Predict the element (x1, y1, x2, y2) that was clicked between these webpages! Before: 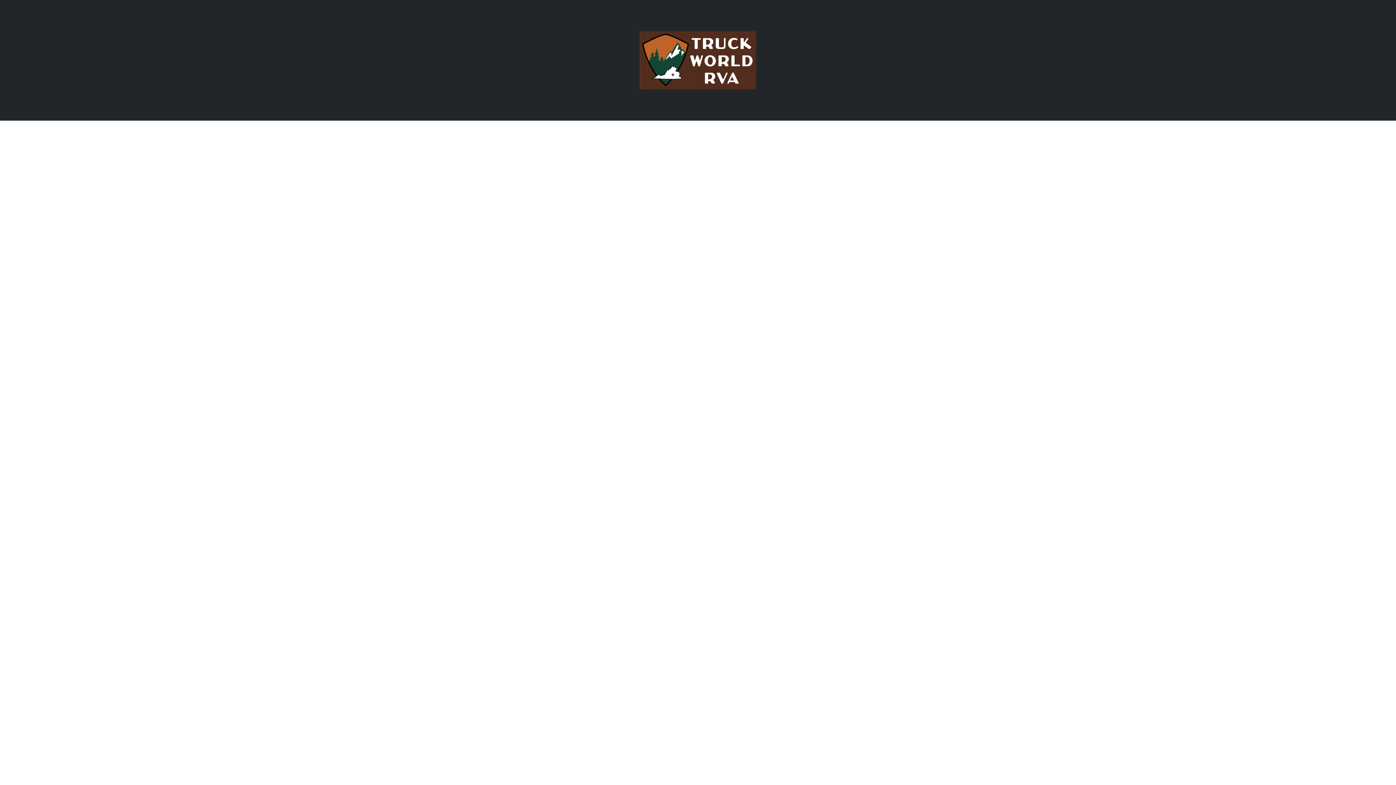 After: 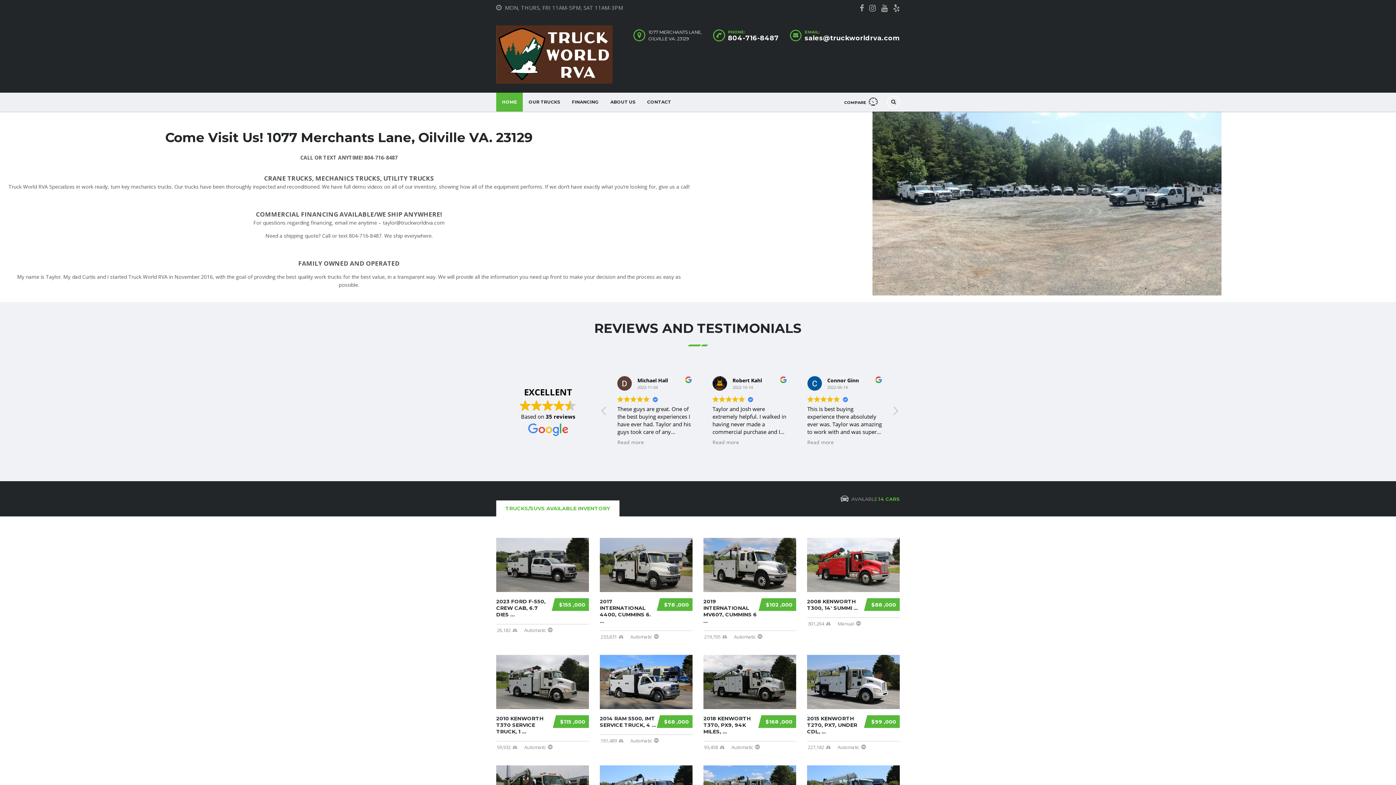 Action: bbox: (640, 56, 756, 63)